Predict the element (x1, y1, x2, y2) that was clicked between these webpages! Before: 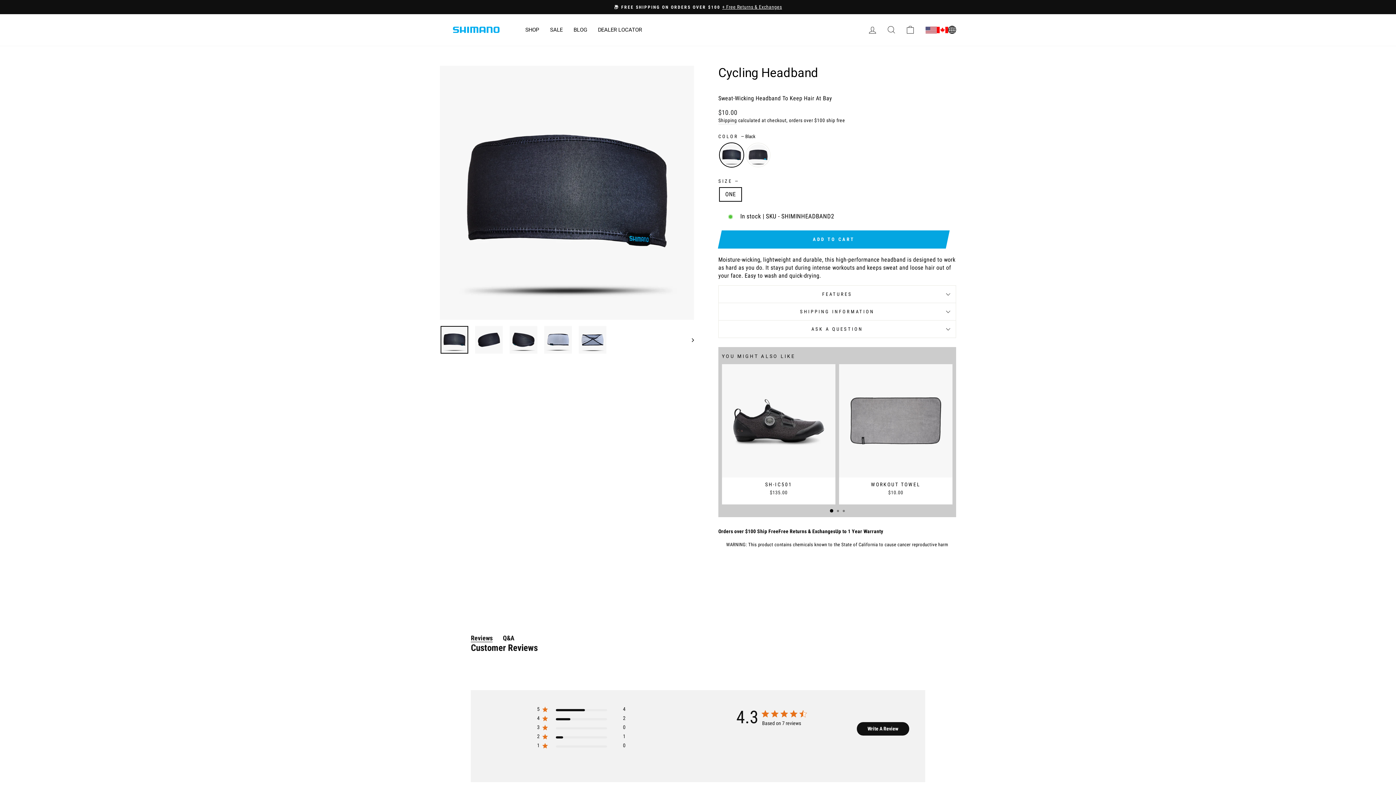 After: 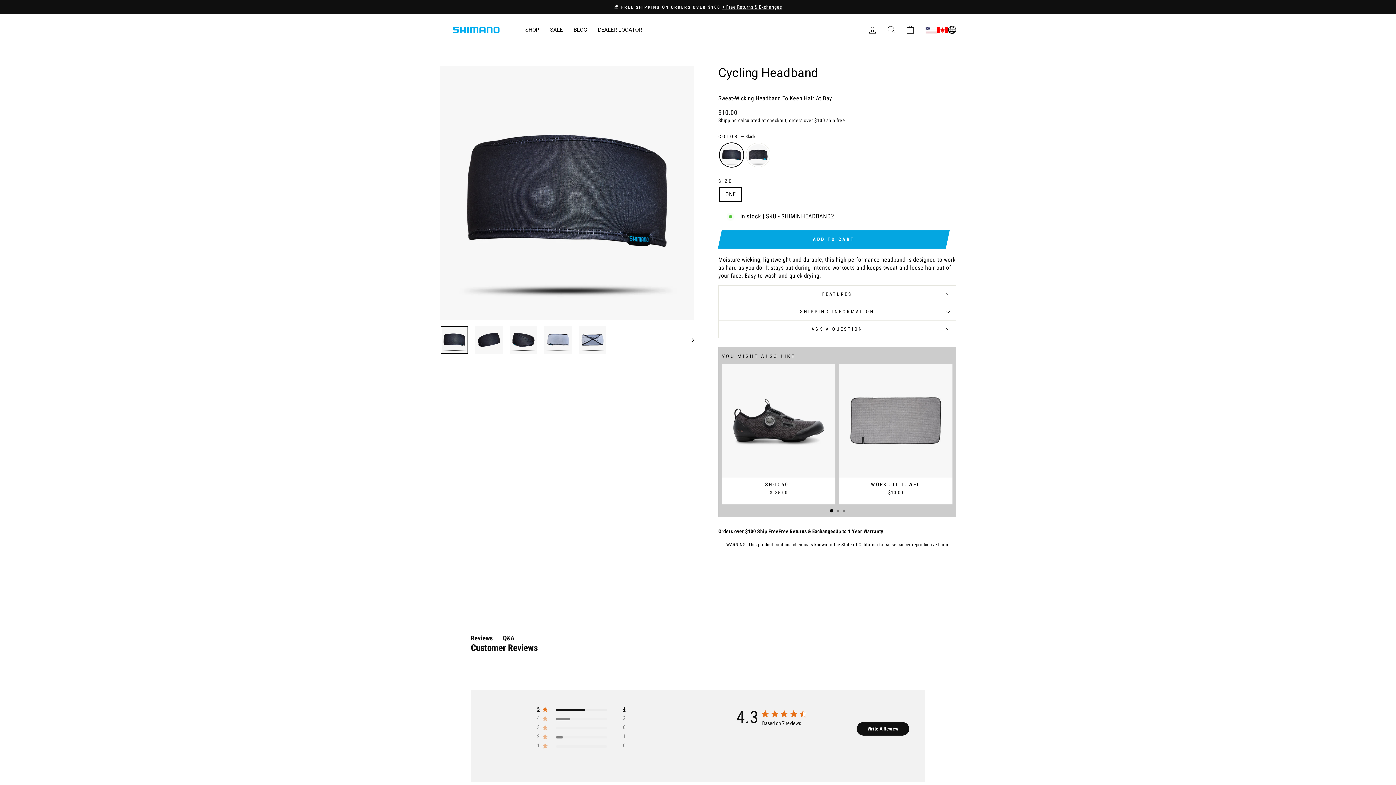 Action: bbox: (536, 706, 625, 715) label: 5 star by 4 reviews